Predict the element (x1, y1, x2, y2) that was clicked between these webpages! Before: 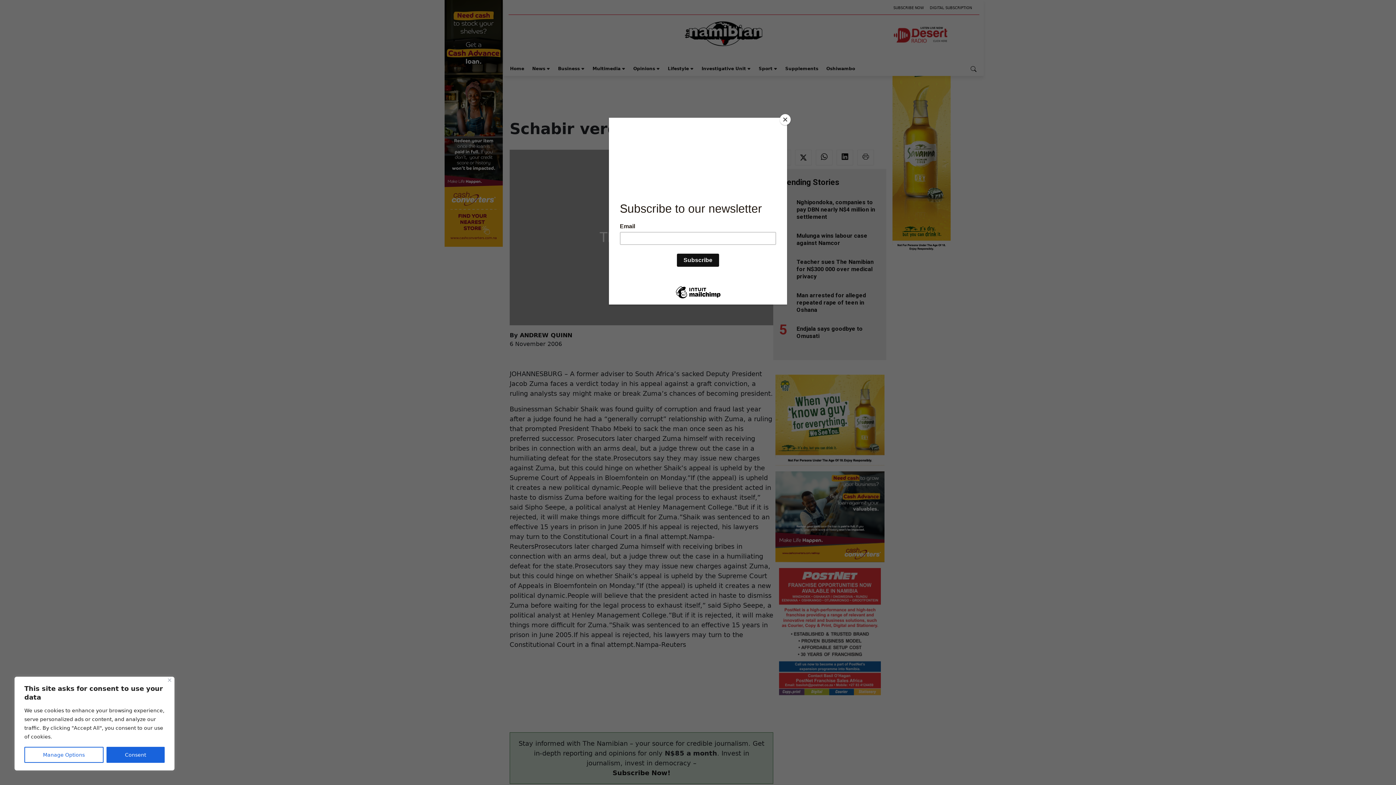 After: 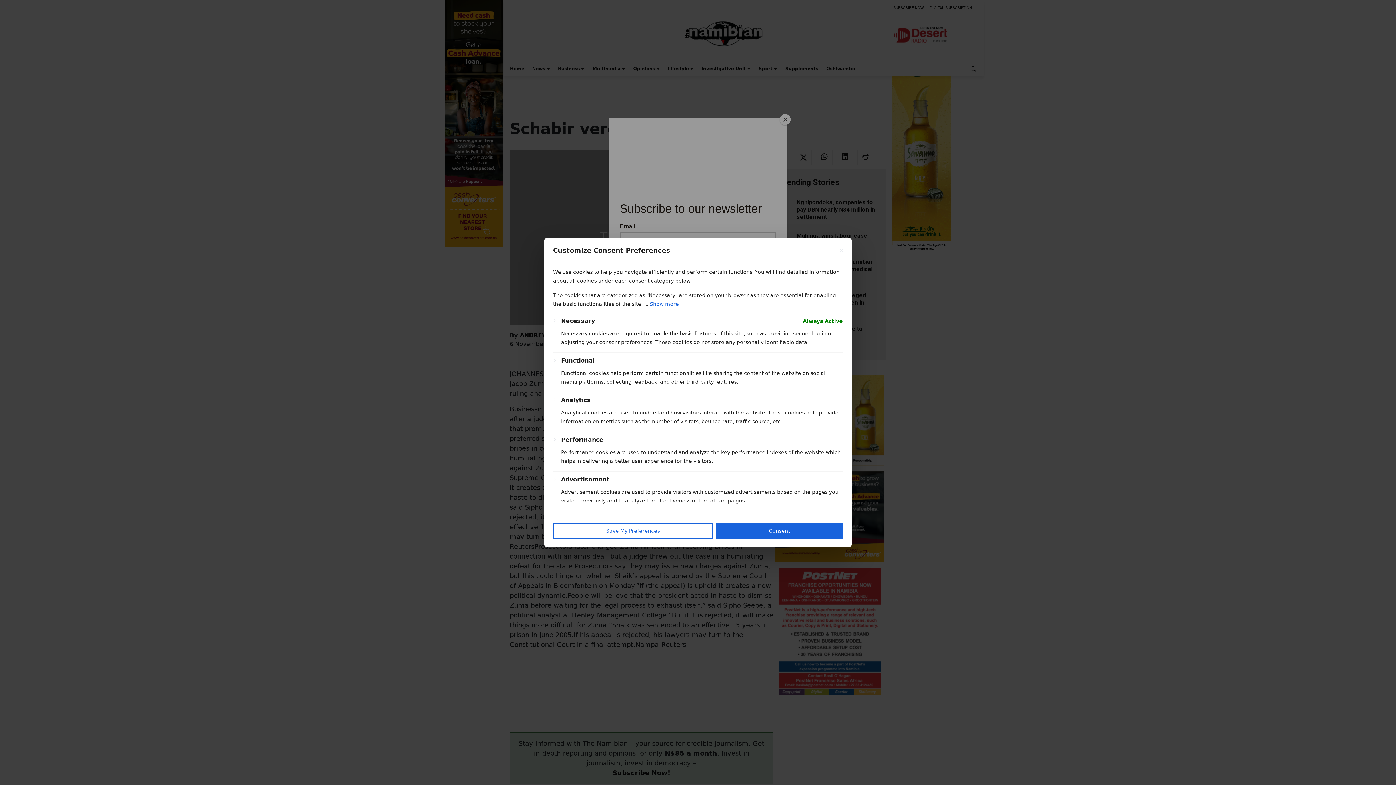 Action: label: Manage Options bbox: (24, 747, 103, 763)